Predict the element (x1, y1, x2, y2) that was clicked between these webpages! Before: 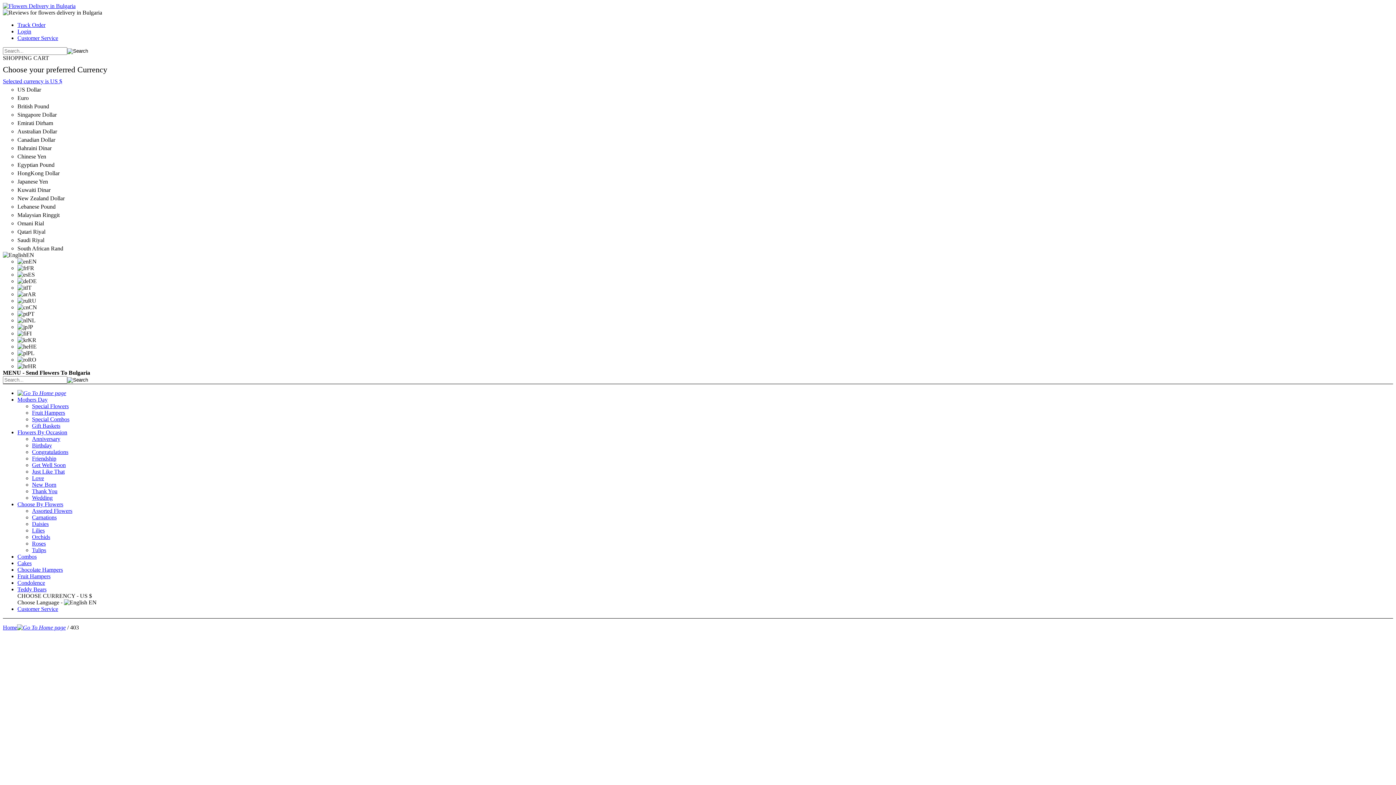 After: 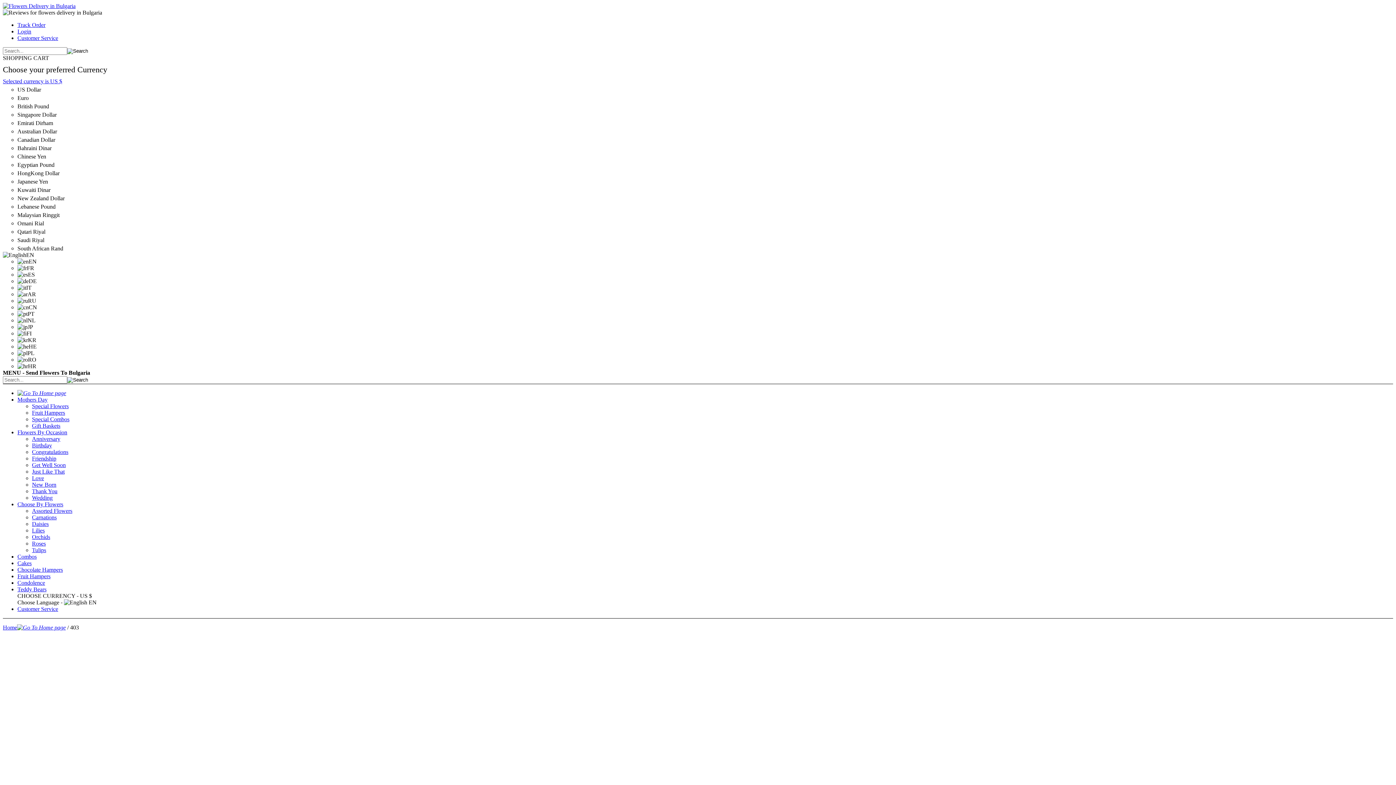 Action: label: Birthday bbox: (32, 442, 52, 448)